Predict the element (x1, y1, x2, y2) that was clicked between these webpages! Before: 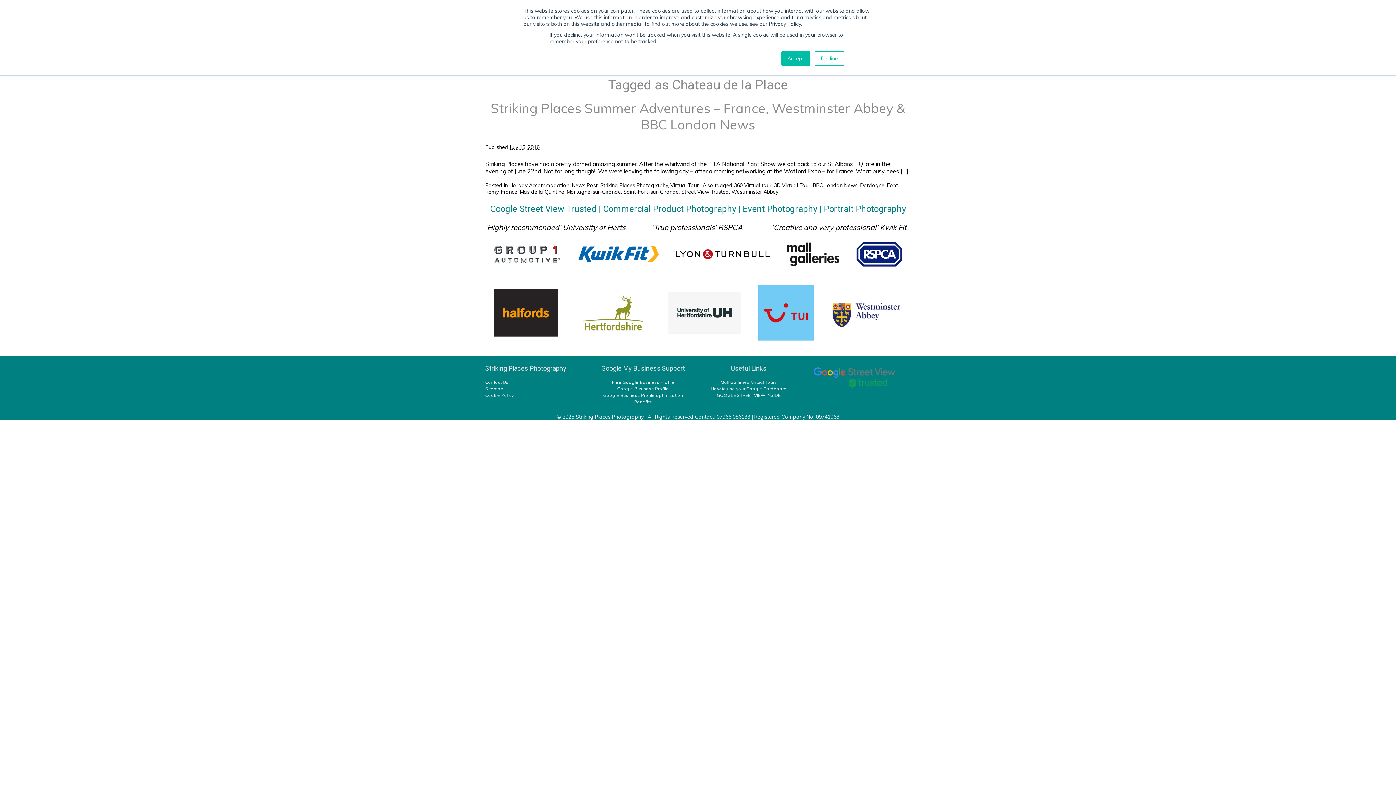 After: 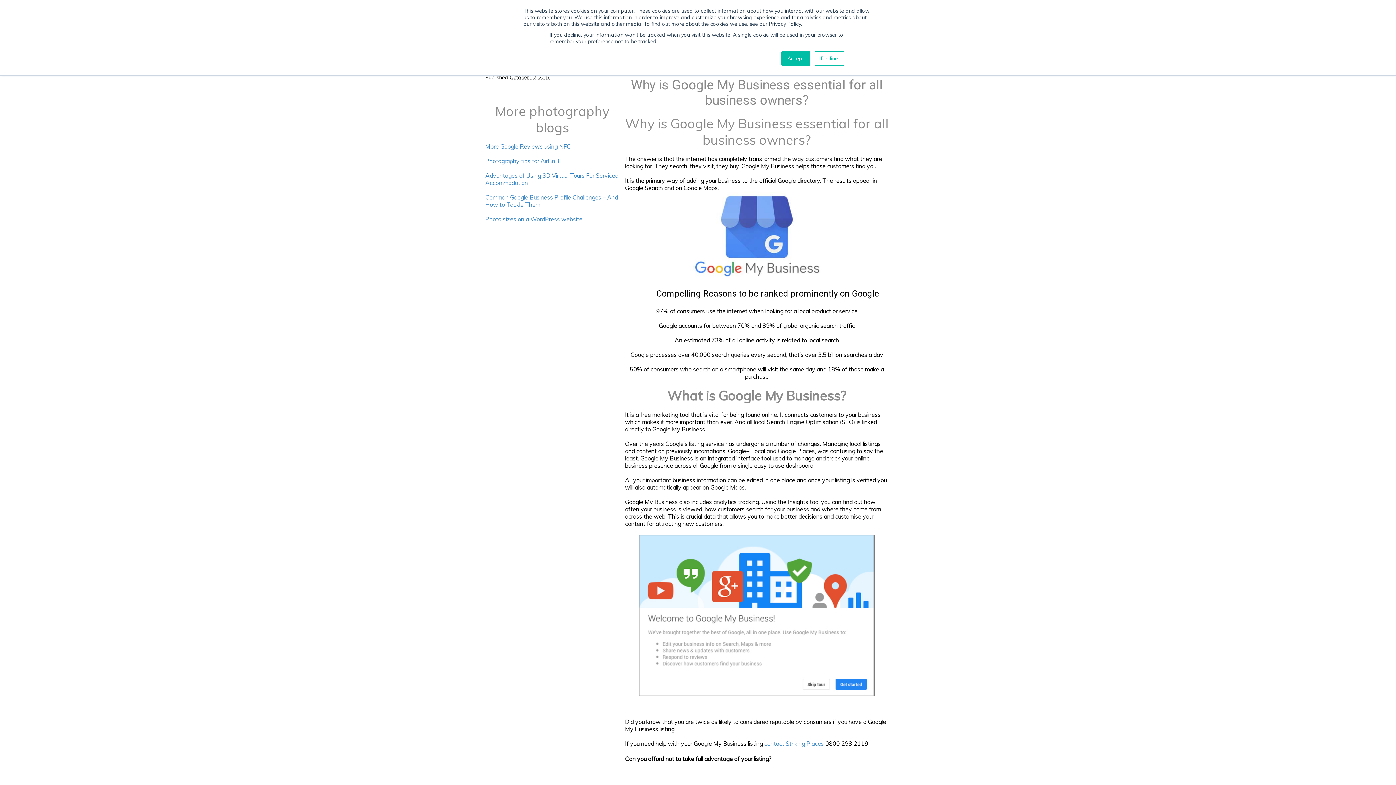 Action: bbox: (617, 386, 669, 391) label: Google Business Profile